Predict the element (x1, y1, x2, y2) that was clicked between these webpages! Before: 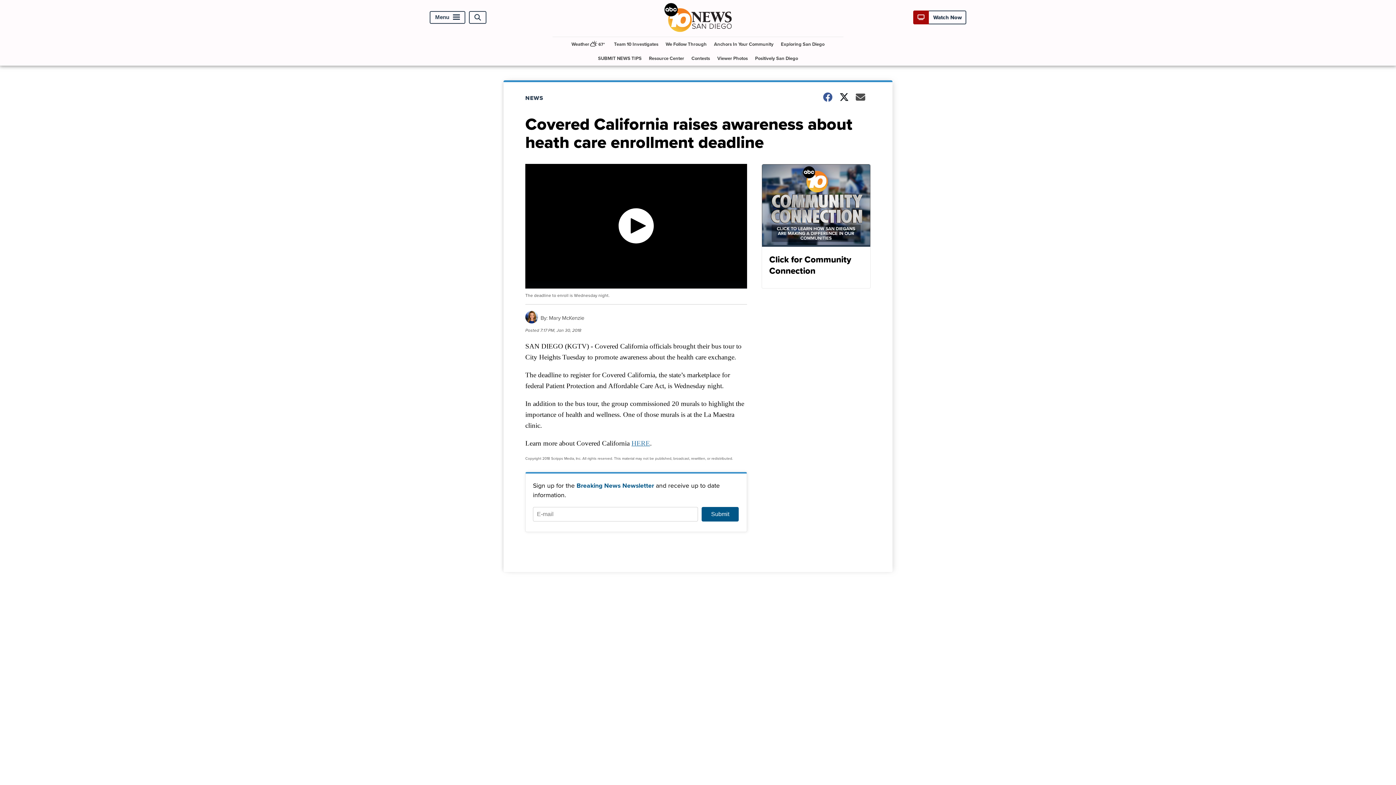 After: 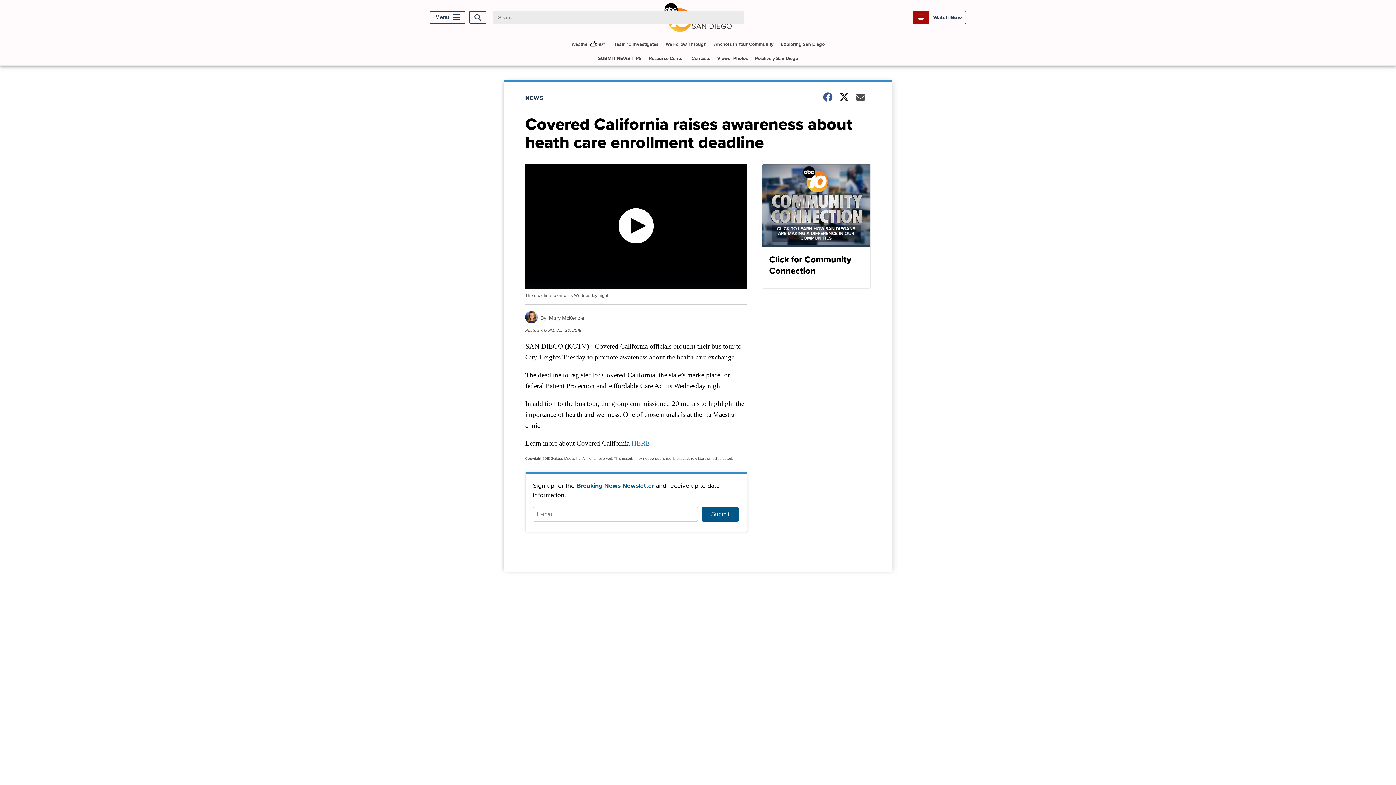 Action: label: Open Search bbox: (469, 11, 486, 23)